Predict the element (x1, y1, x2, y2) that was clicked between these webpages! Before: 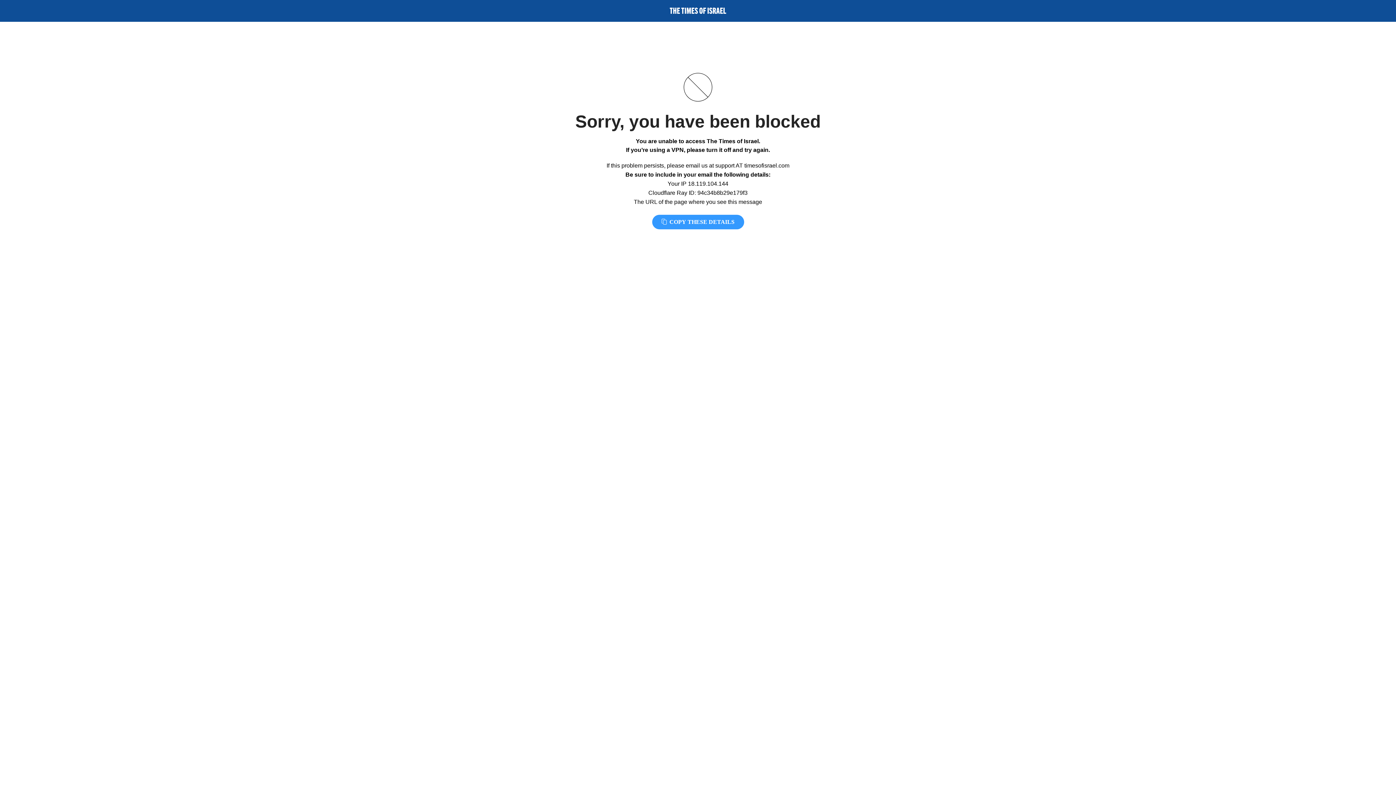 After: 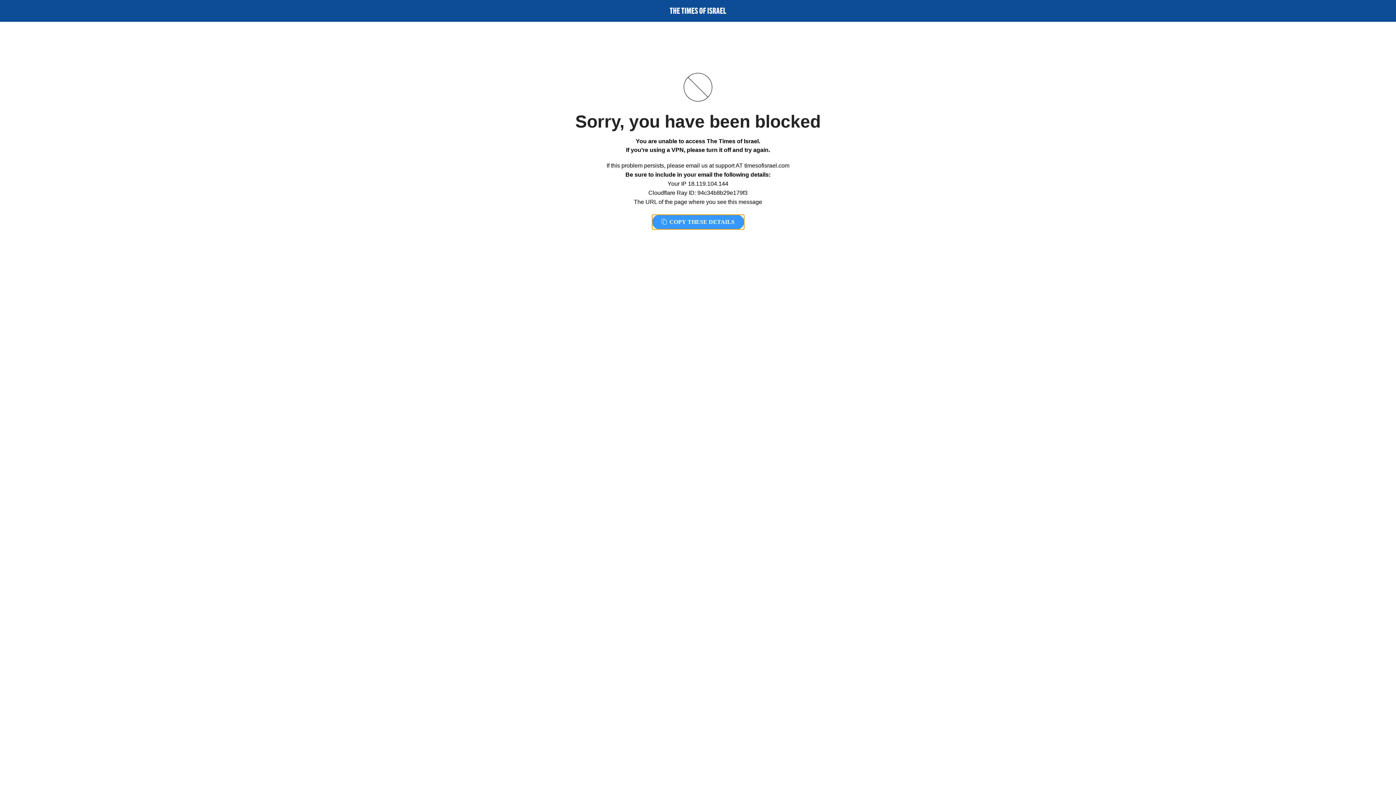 Action: label:  COPY THESE DETAILS bbox: (652, 214, 744, 229)